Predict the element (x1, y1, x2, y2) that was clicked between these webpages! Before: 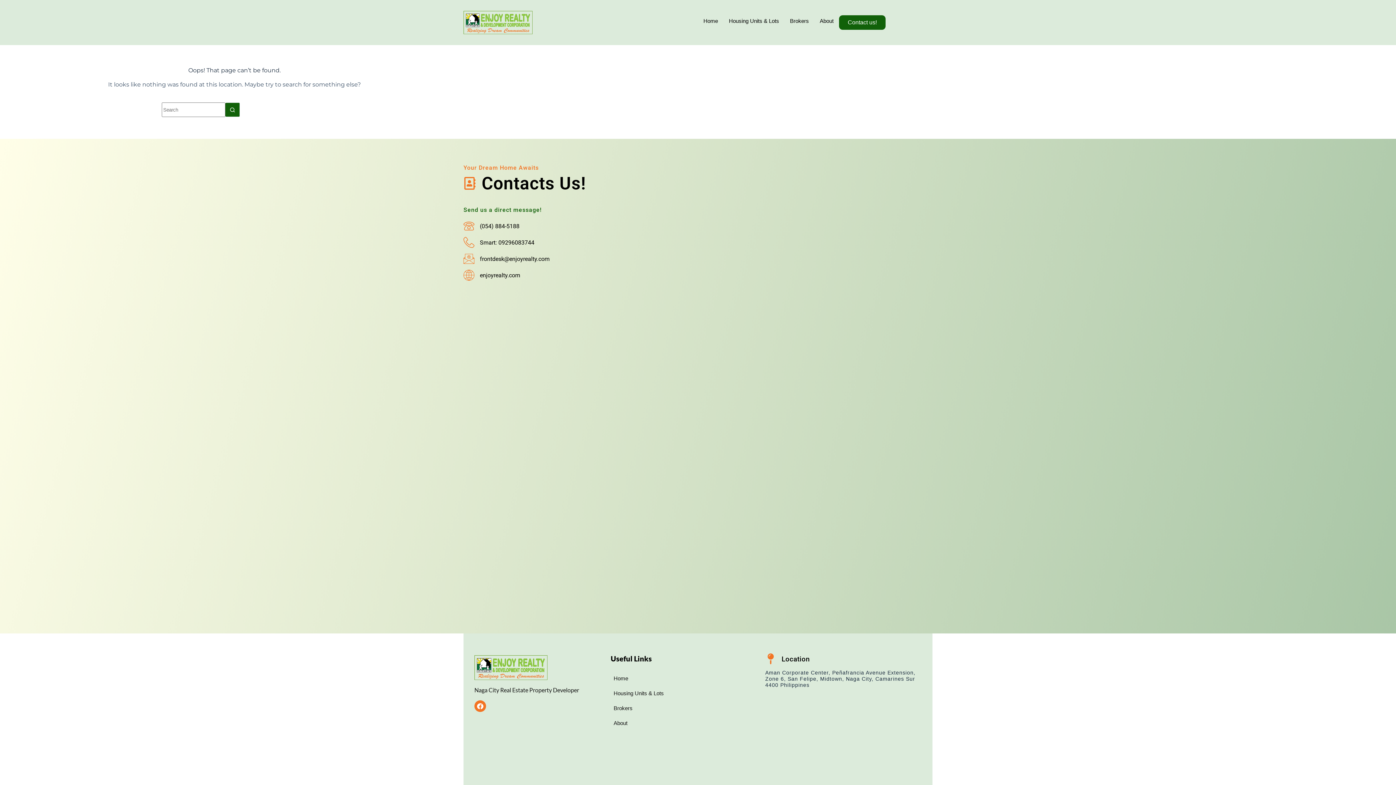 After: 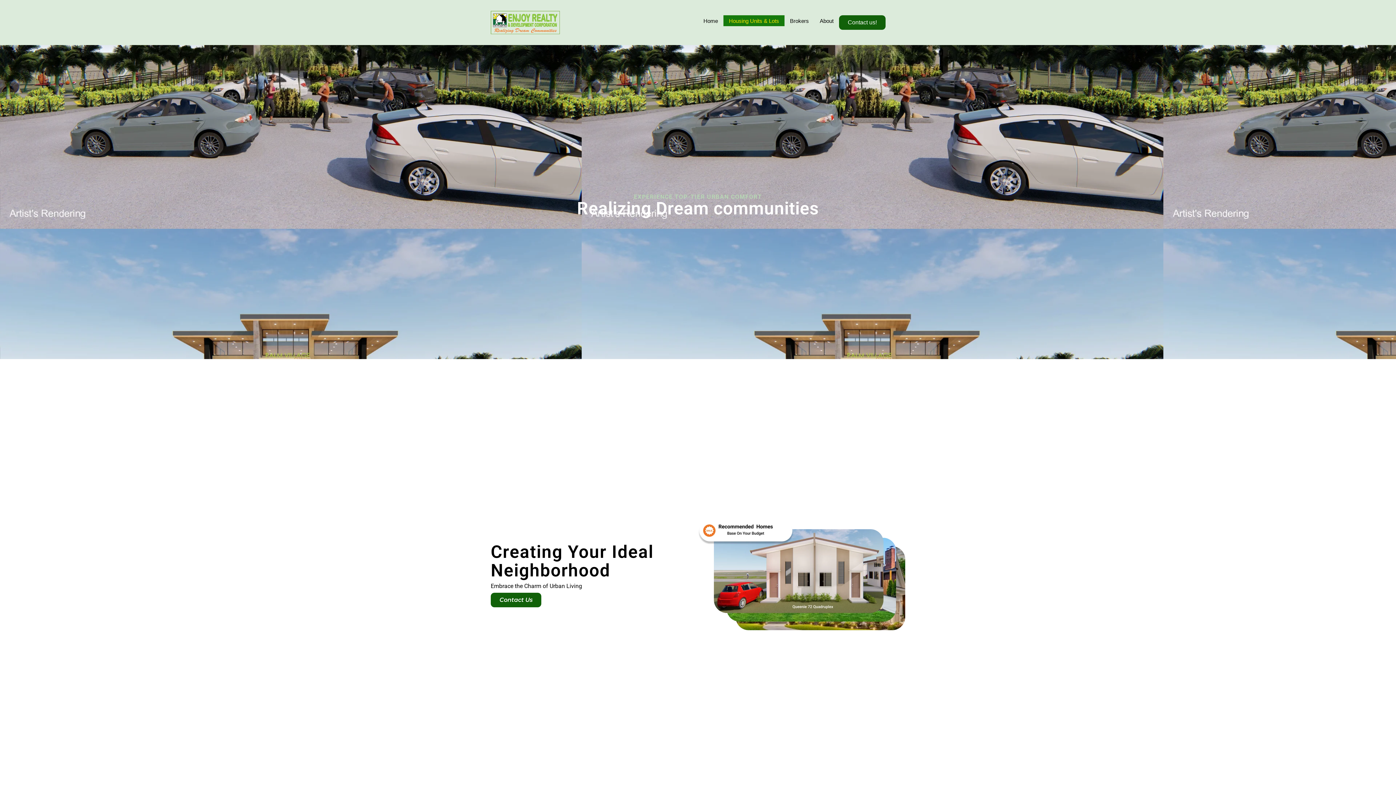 Action: bbox: (723, 15, 784, 26) label: Housing Units & Lots